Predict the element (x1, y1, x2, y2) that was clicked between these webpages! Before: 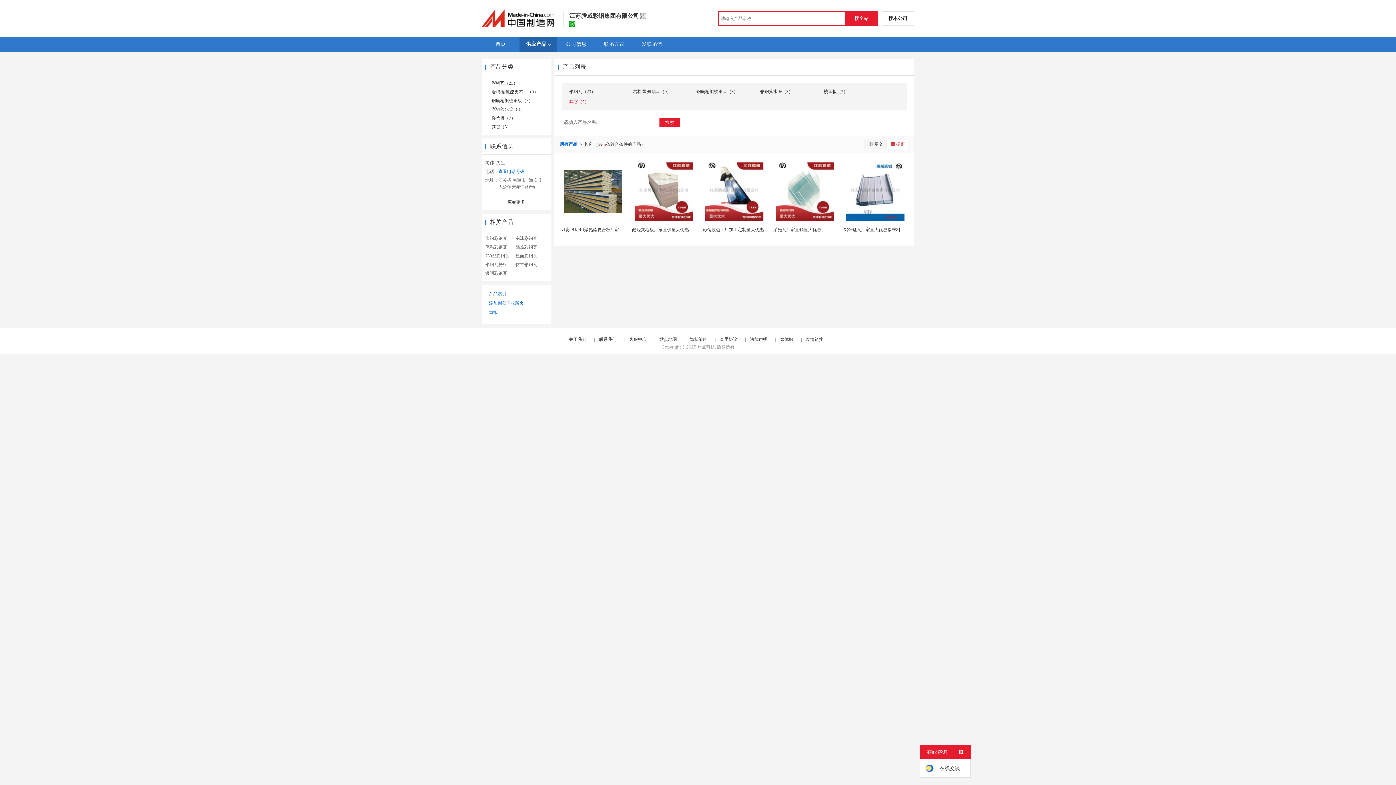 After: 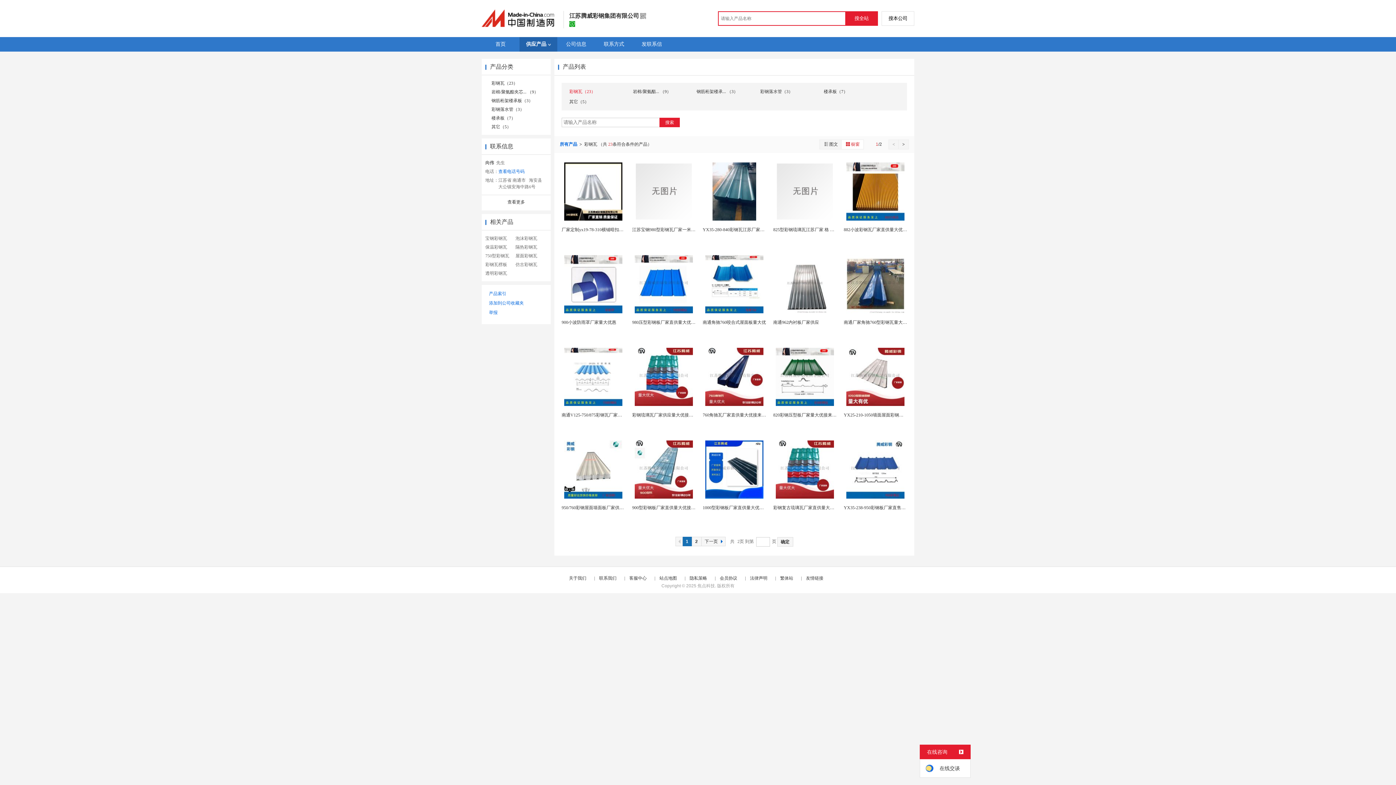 Action: label: 彩钢瓦（23） bbox: (567, 86, 597, 95)